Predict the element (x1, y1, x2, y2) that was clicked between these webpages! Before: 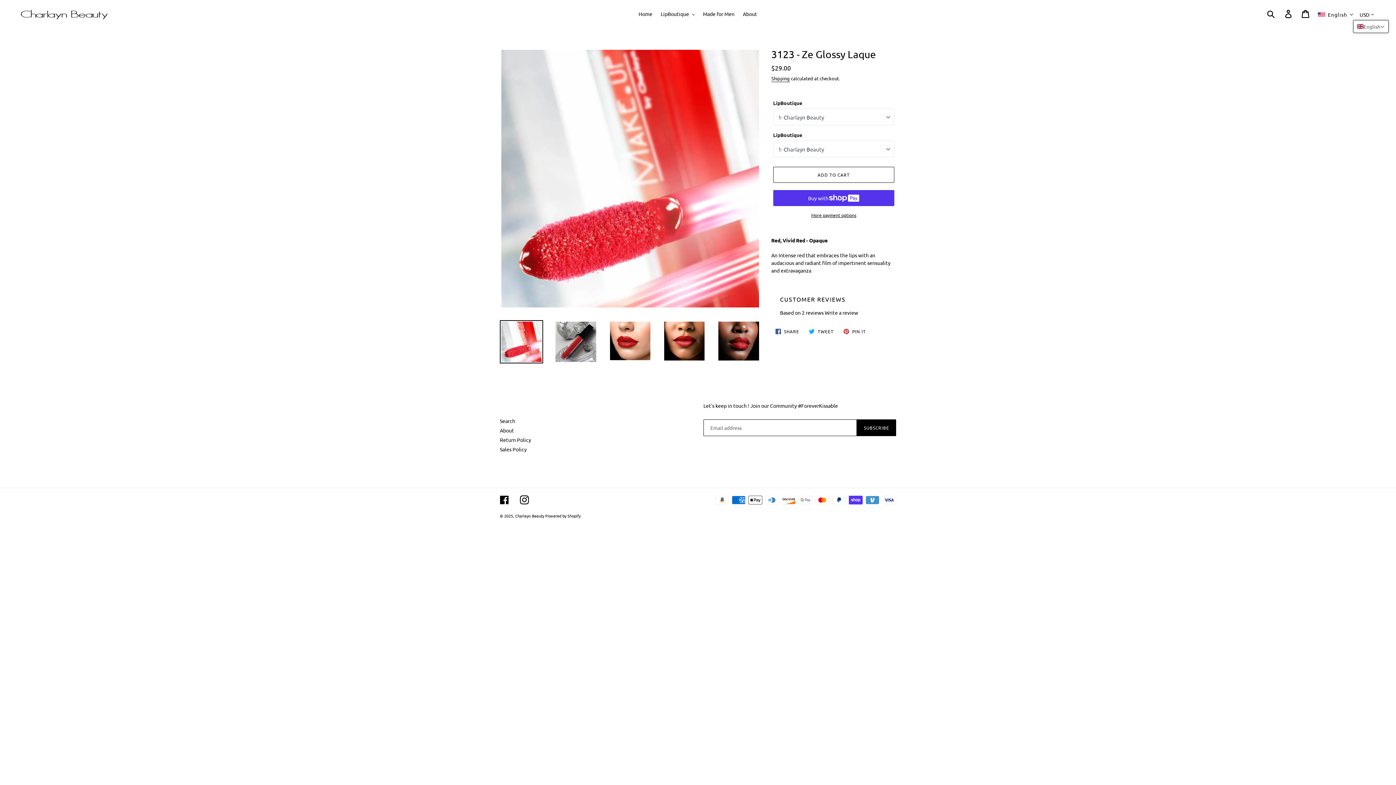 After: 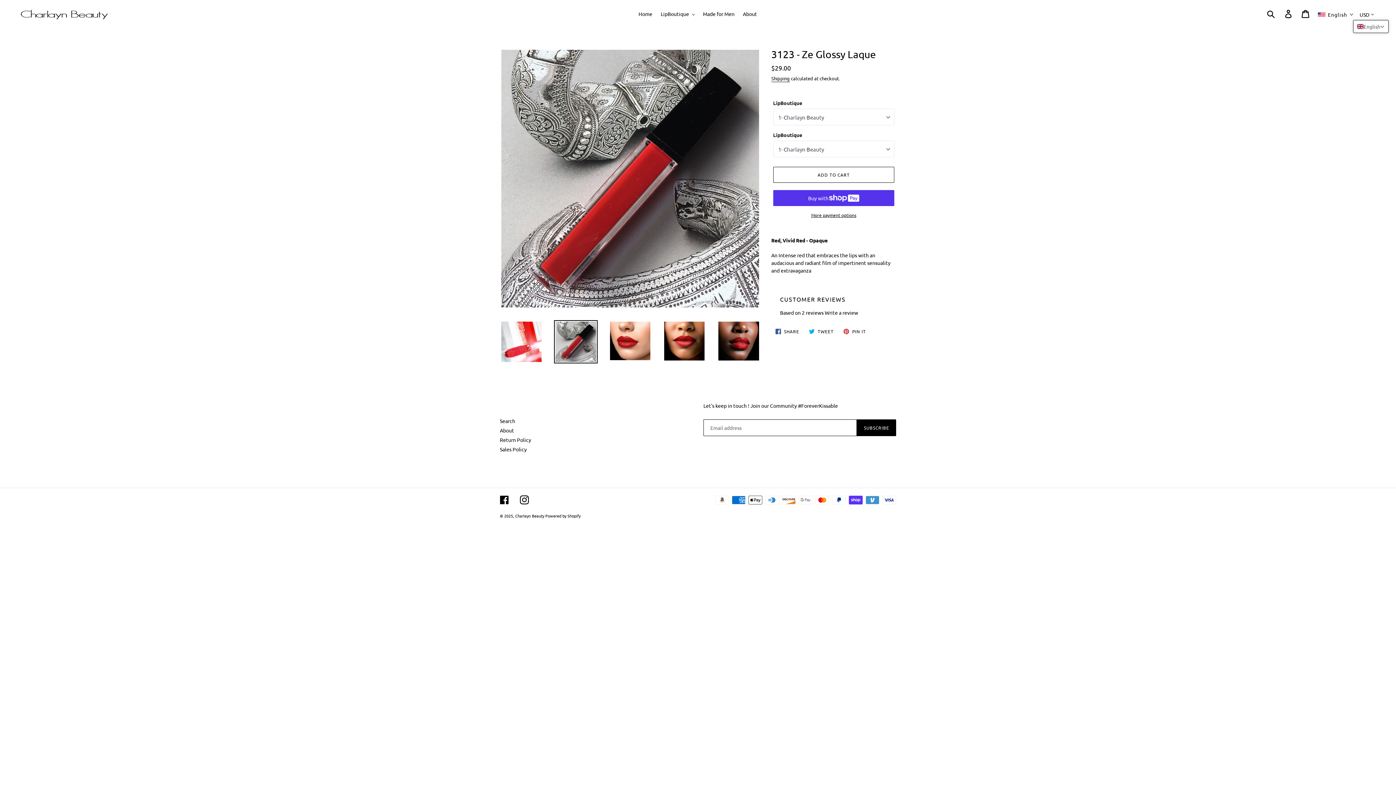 Action: bbox: (554, 320, 597, 363)